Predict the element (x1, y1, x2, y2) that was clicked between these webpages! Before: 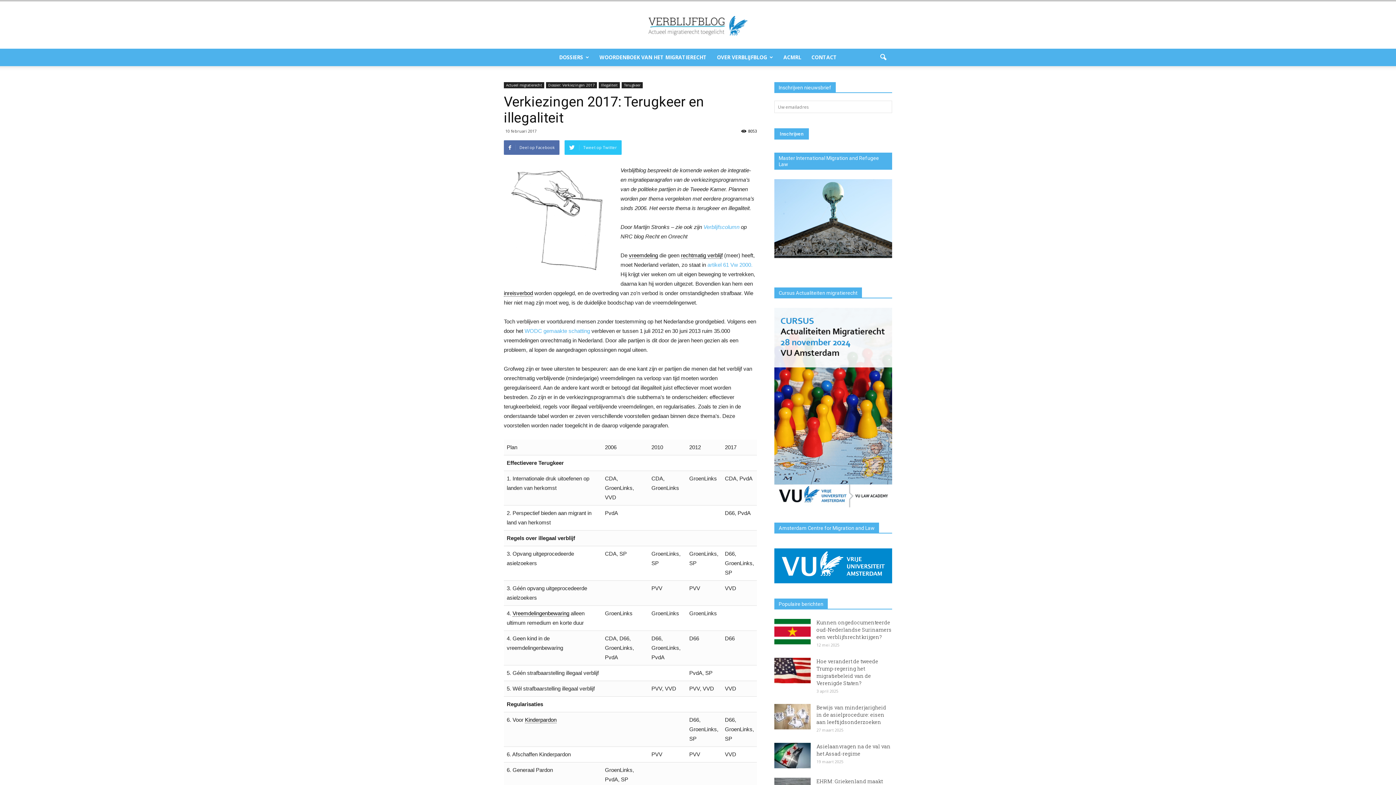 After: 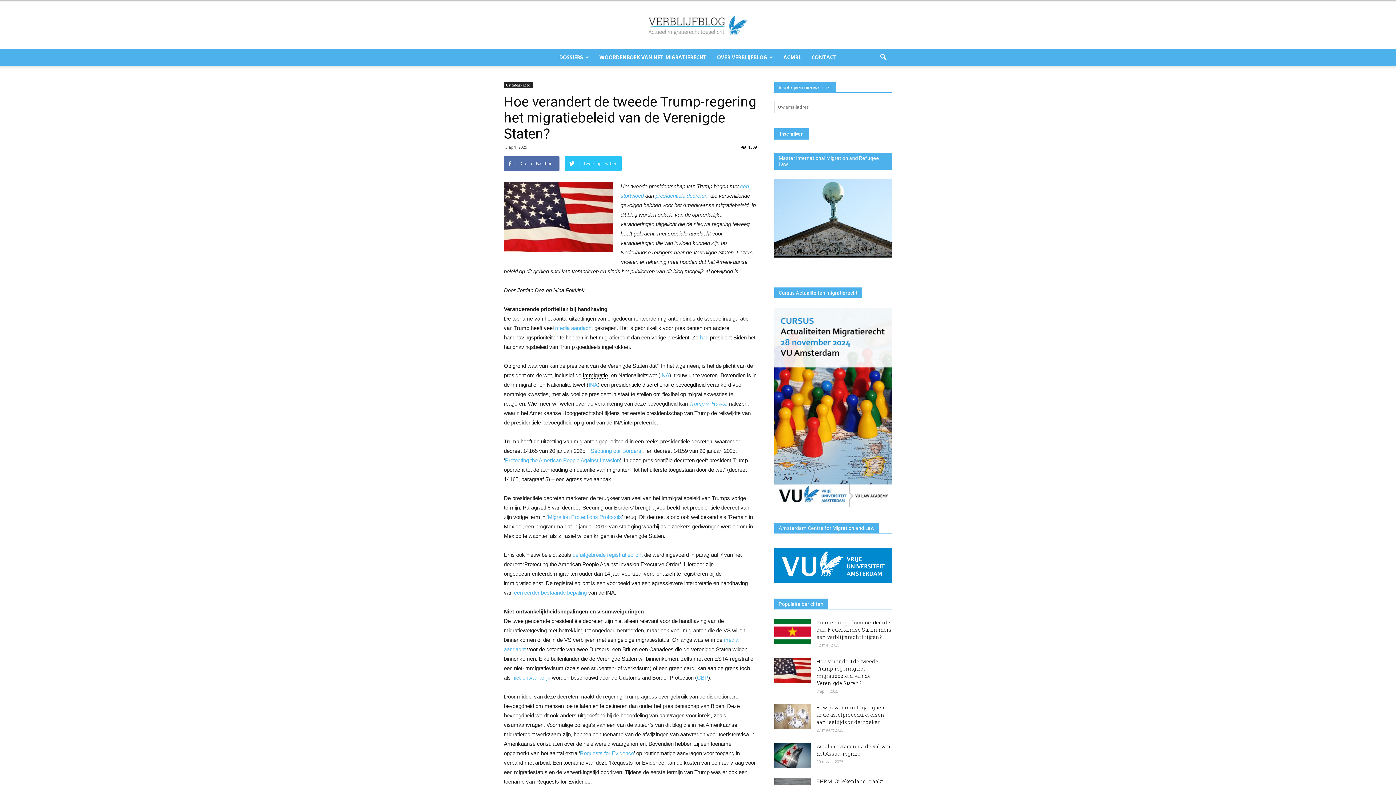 Action: bbox: (774, 658, 810, 683)